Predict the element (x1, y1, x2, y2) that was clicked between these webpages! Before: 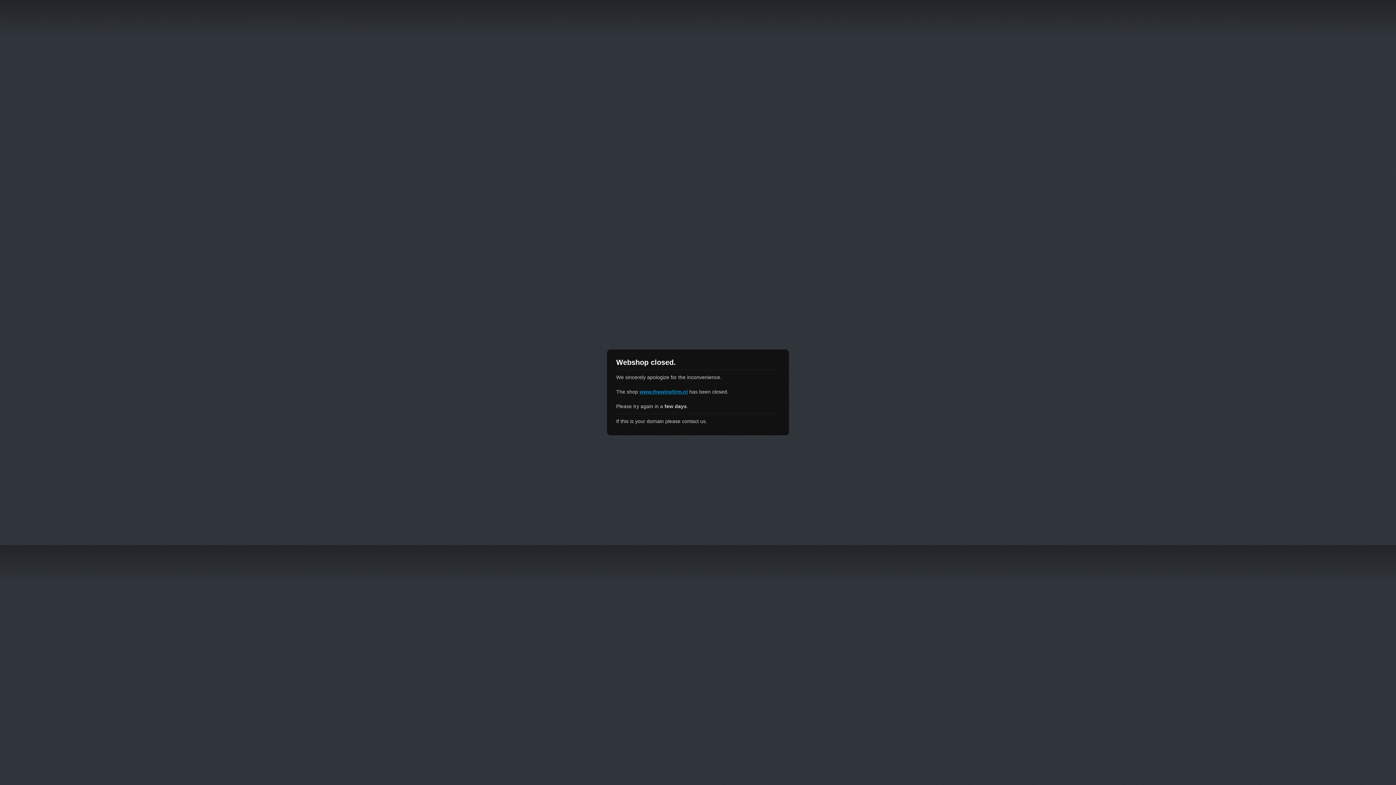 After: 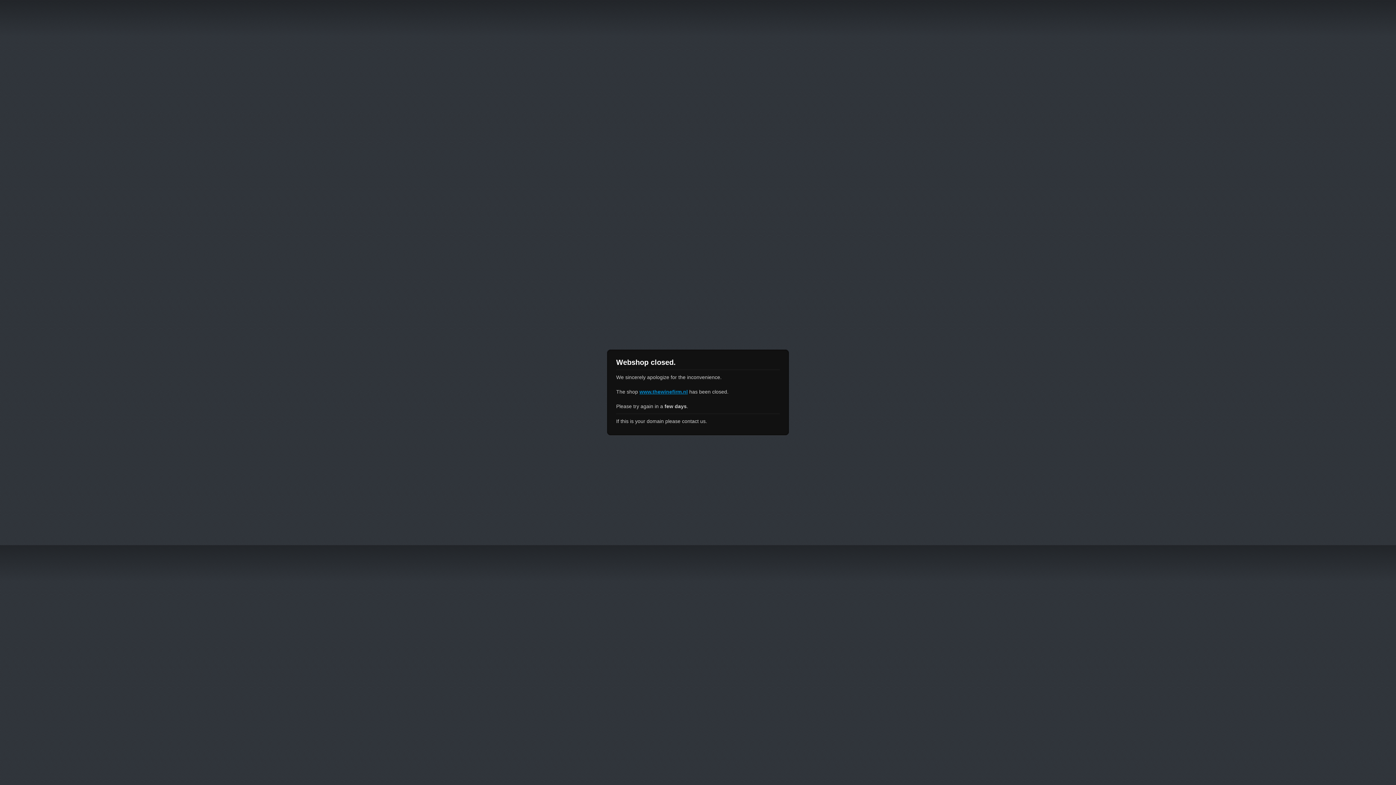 Action: label: www.thewinefirm.nl bbox: (639, 389, 688, 394)